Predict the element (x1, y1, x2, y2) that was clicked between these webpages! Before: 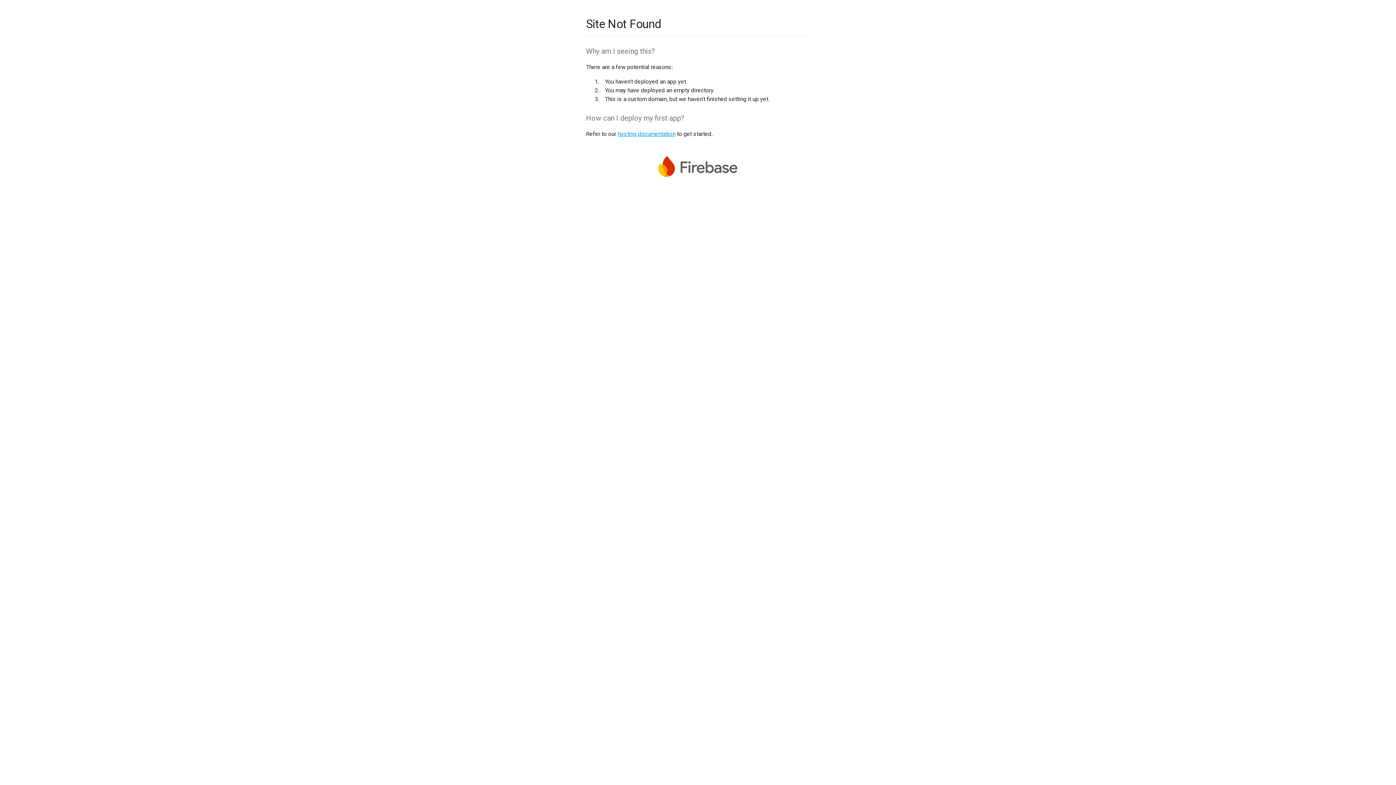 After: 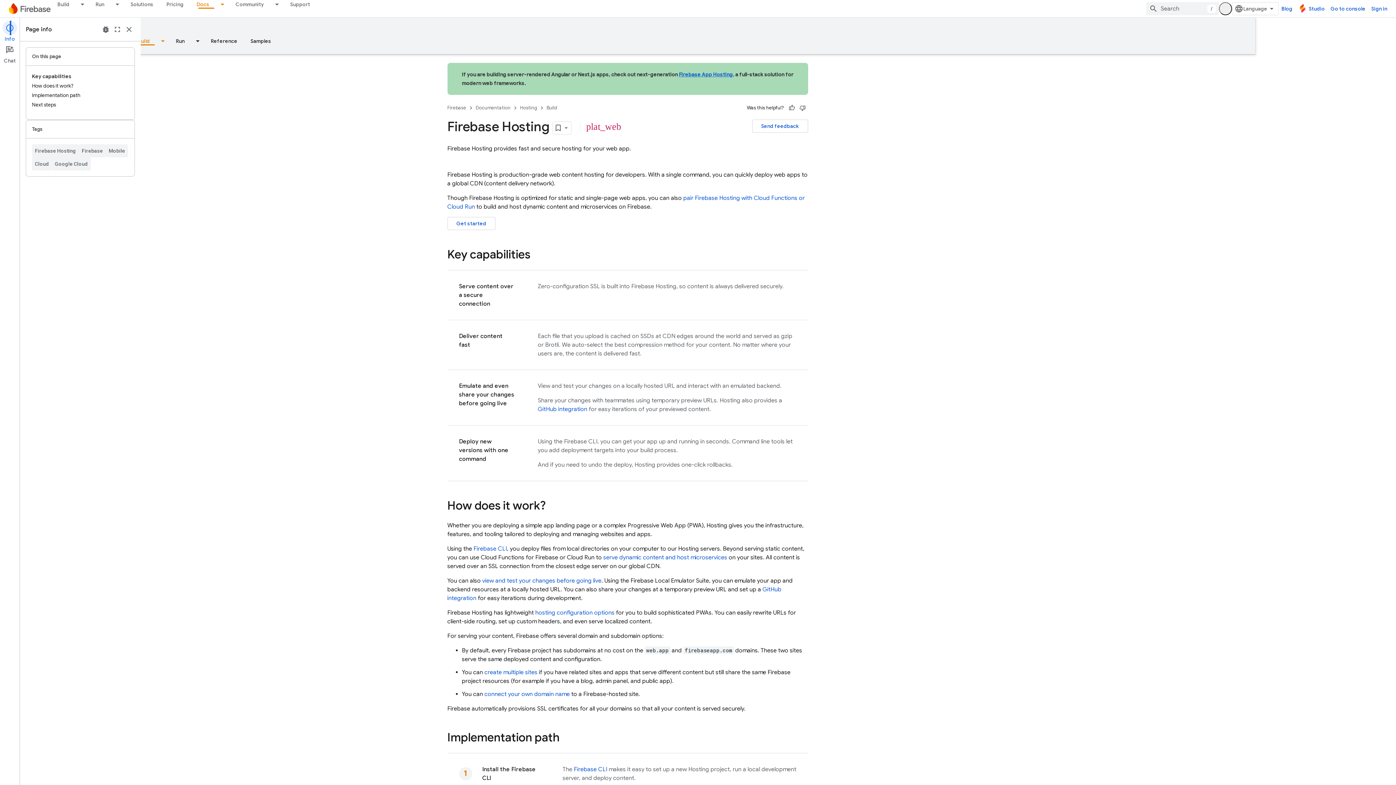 Action: bbox: (617, 130, 675, 137) label: hosting documentation